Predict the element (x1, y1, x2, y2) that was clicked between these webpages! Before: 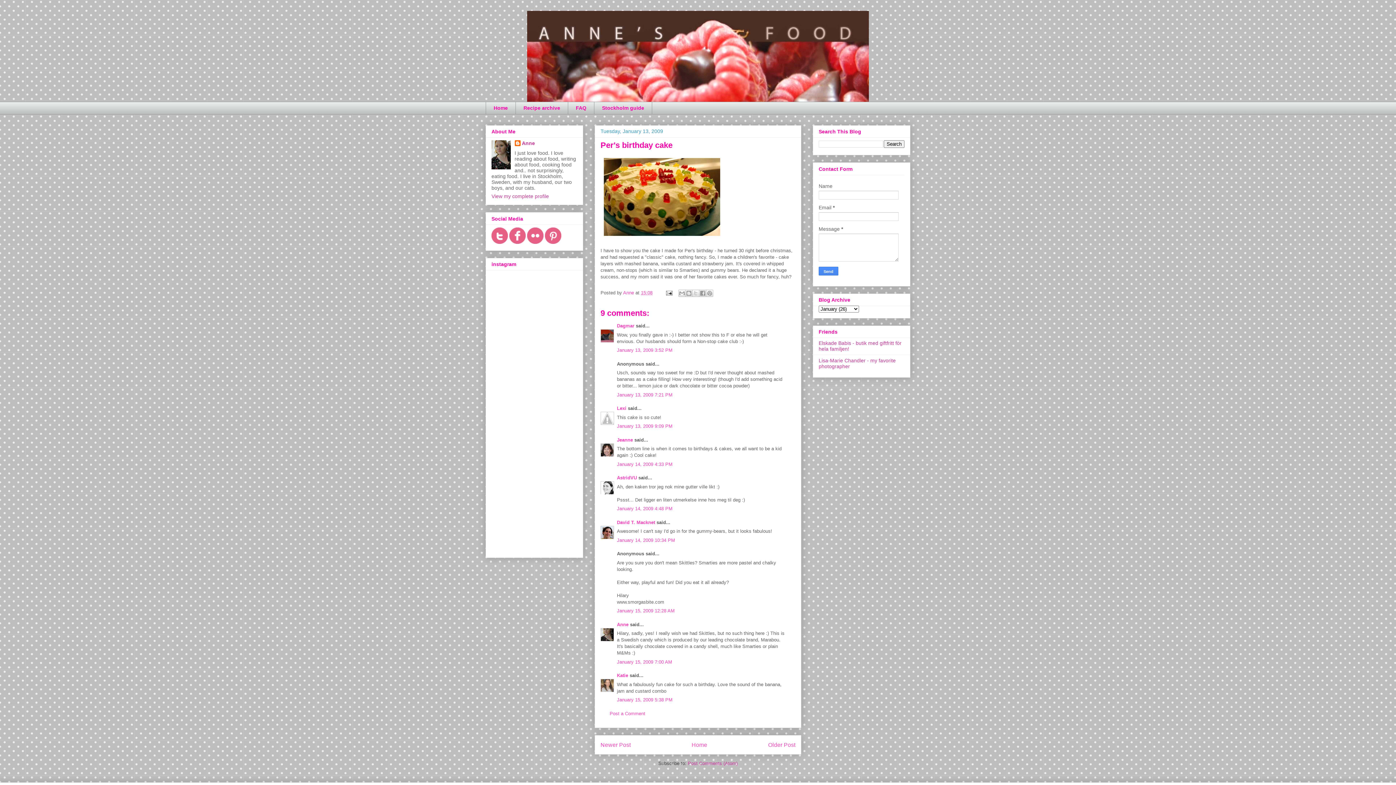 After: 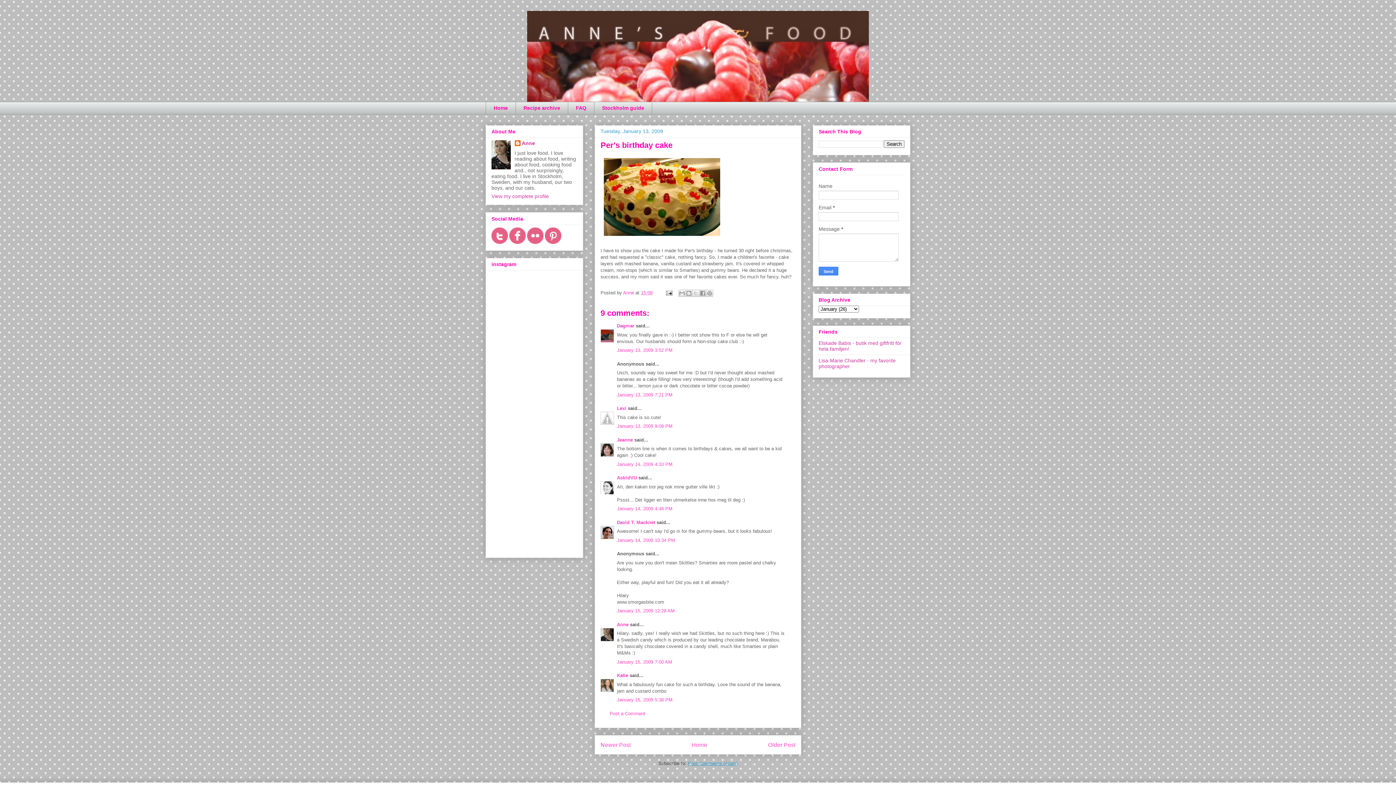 Action: label: Post Comments (Atom) bbox: (688, 761, 737, 766)